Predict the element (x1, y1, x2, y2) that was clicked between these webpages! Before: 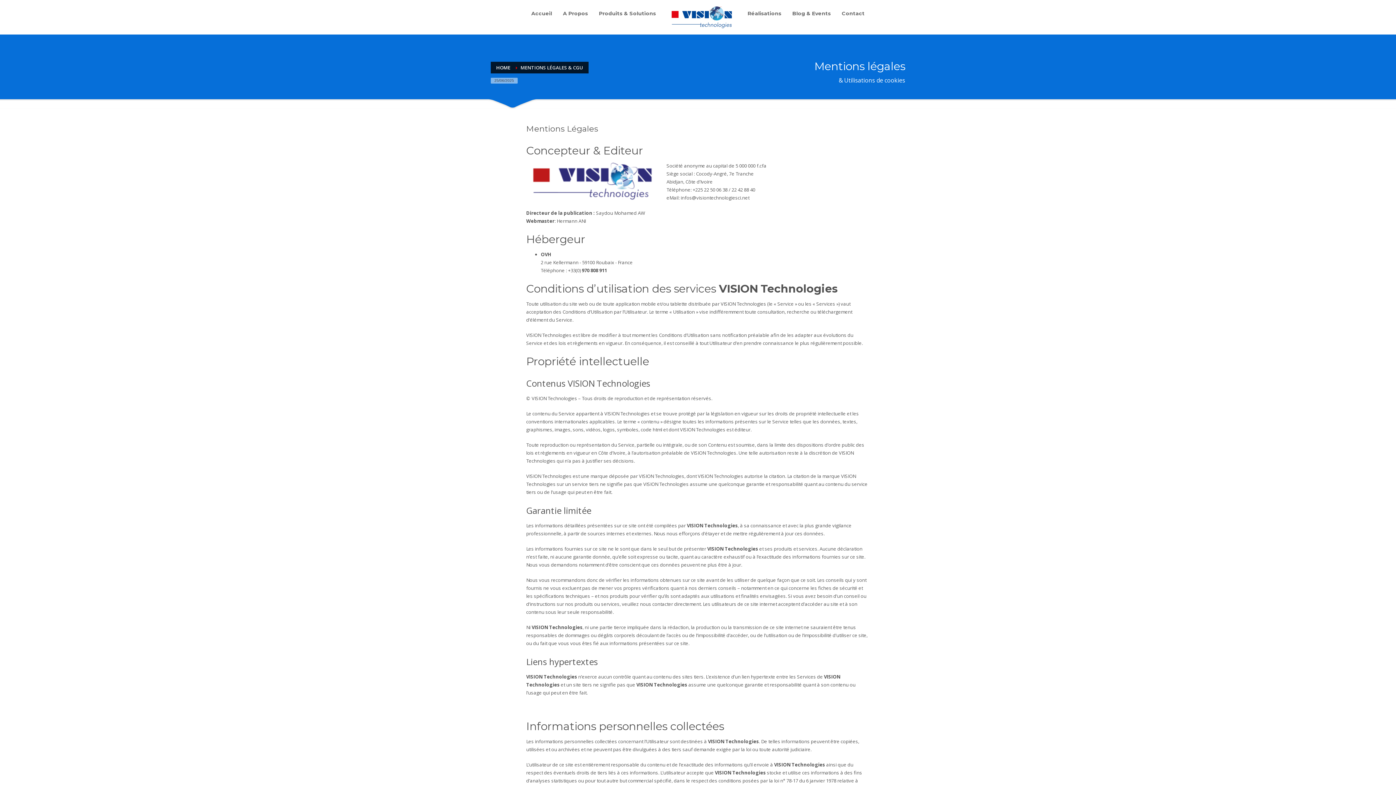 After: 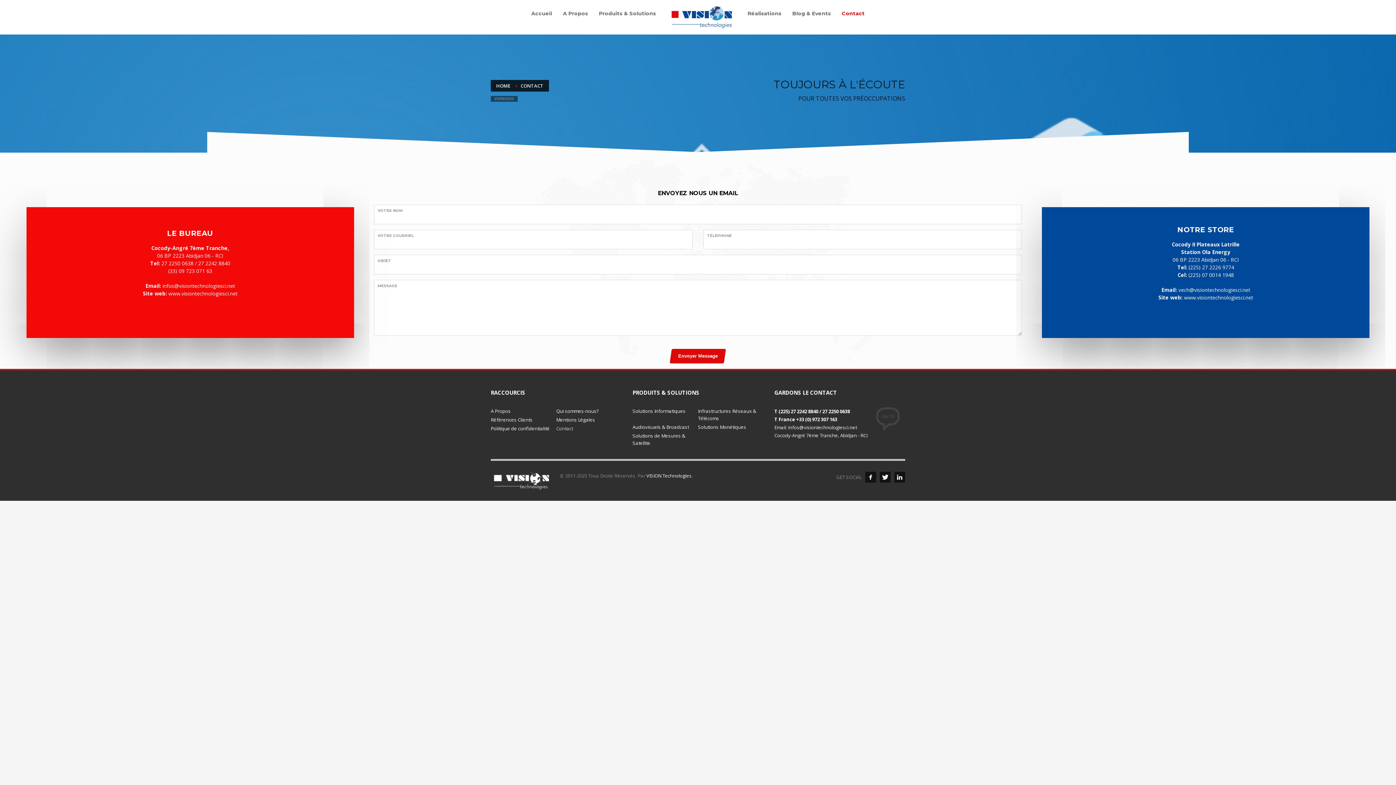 Action: label: Contact bbox: (837, 3, 869, 23)